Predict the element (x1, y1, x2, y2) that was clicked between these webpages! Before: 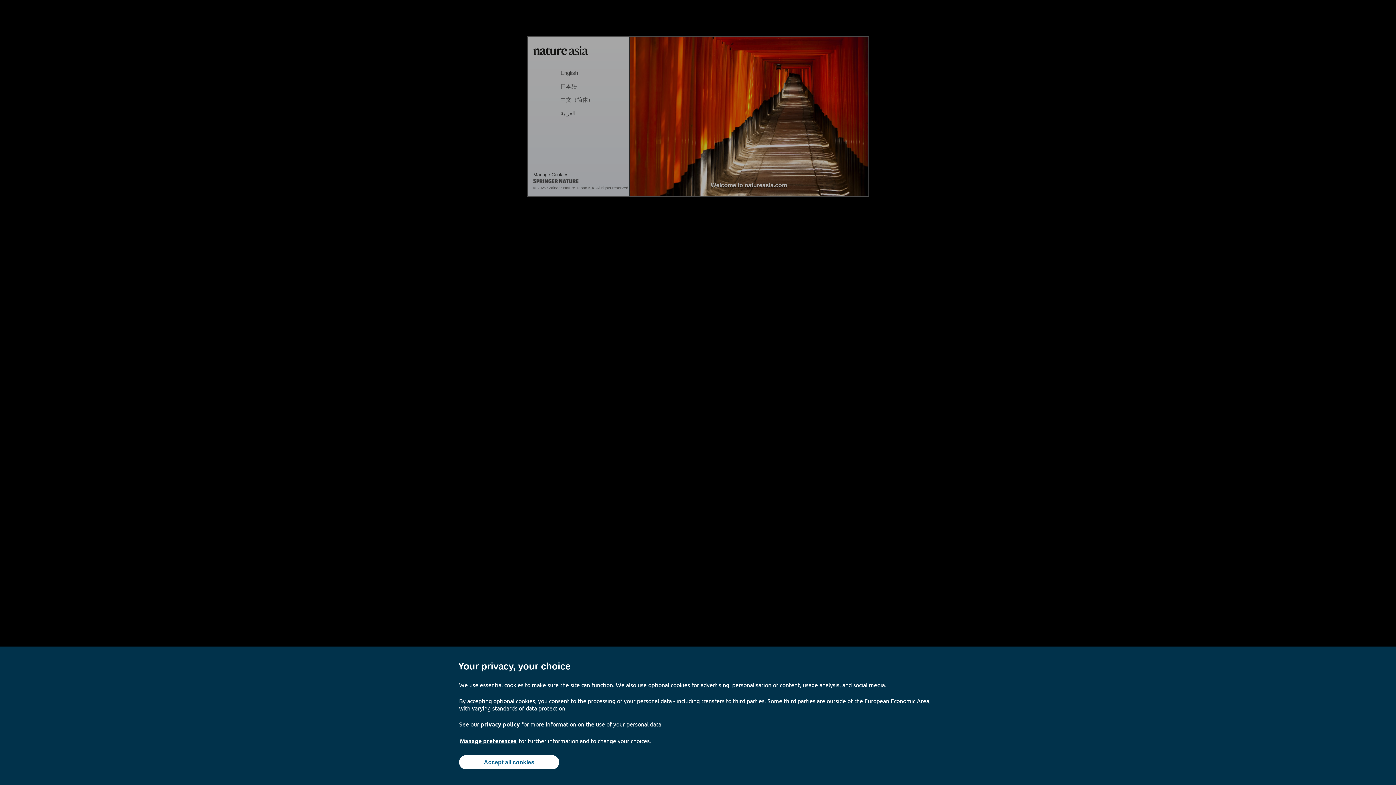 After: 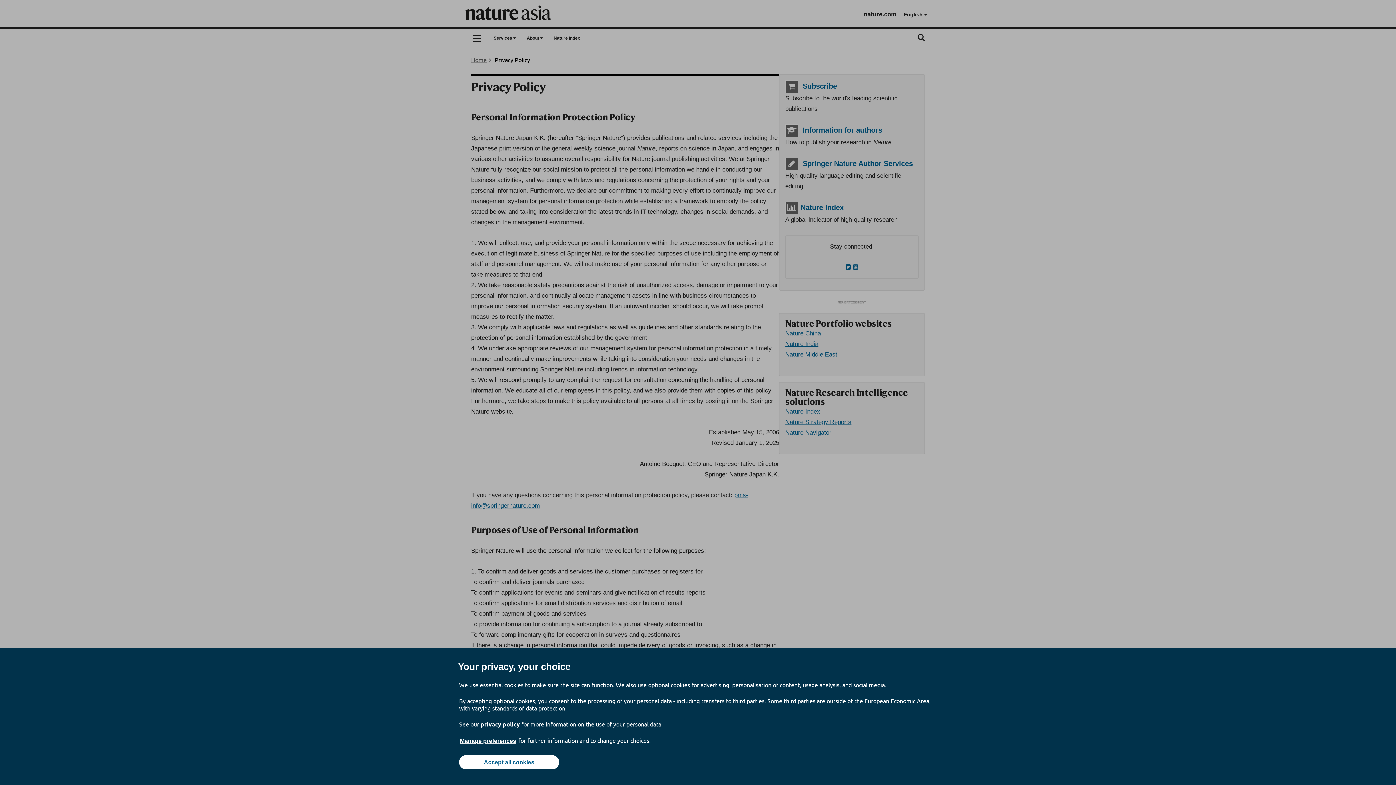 Action: label: privacy policy bbox: (480, 720, 520, 728)